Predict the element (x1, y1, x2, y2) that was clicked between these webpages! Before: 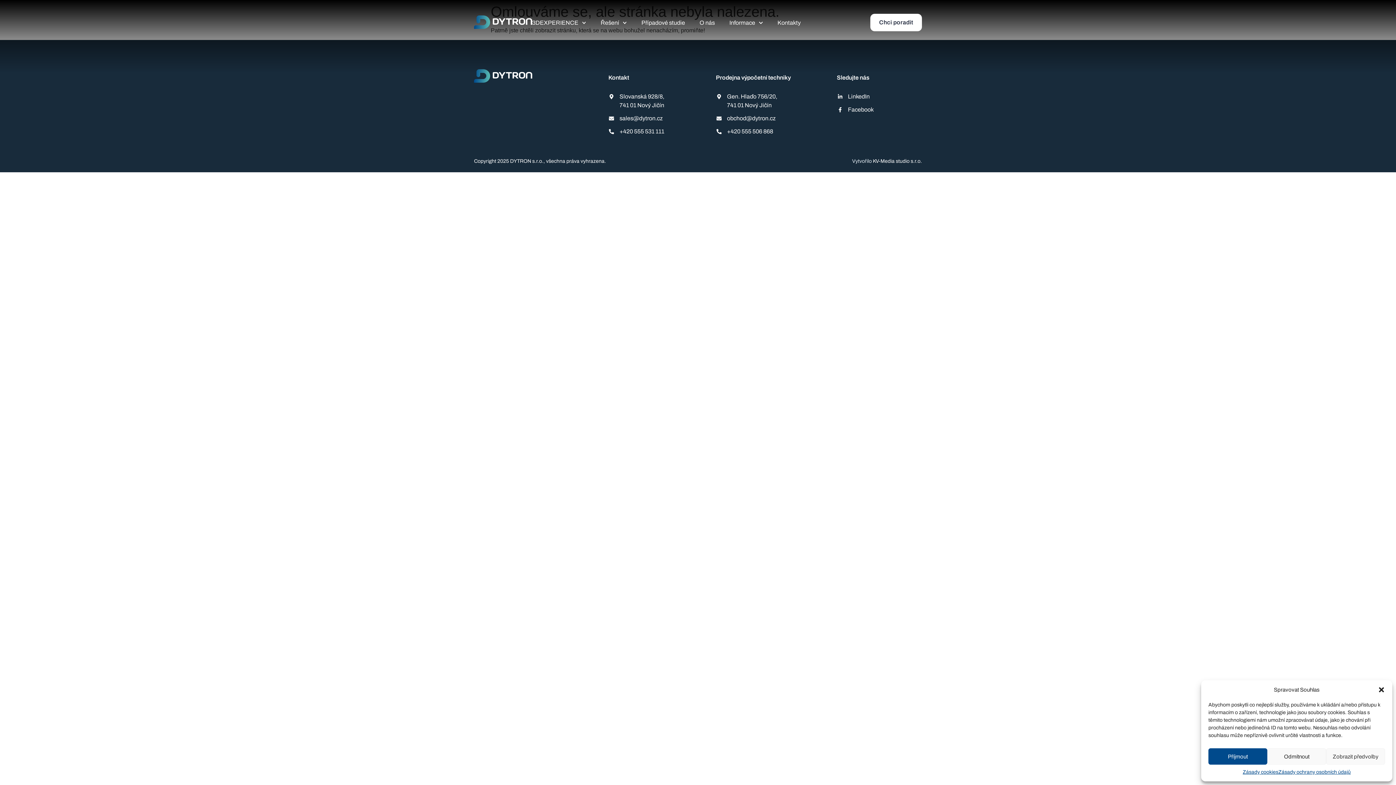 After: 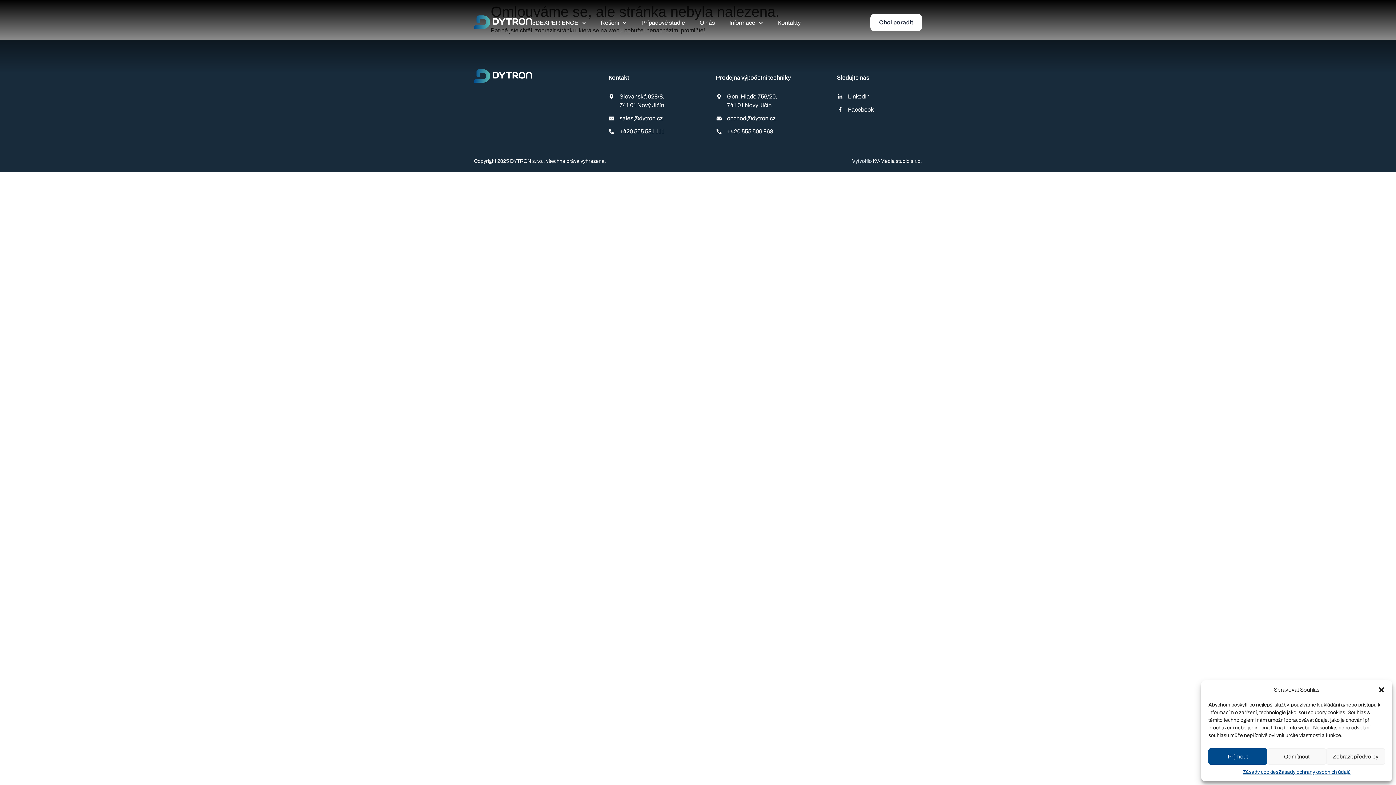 Action: label: KV-Media studio s.r.o. bbox: (873, 158, 922, 164)